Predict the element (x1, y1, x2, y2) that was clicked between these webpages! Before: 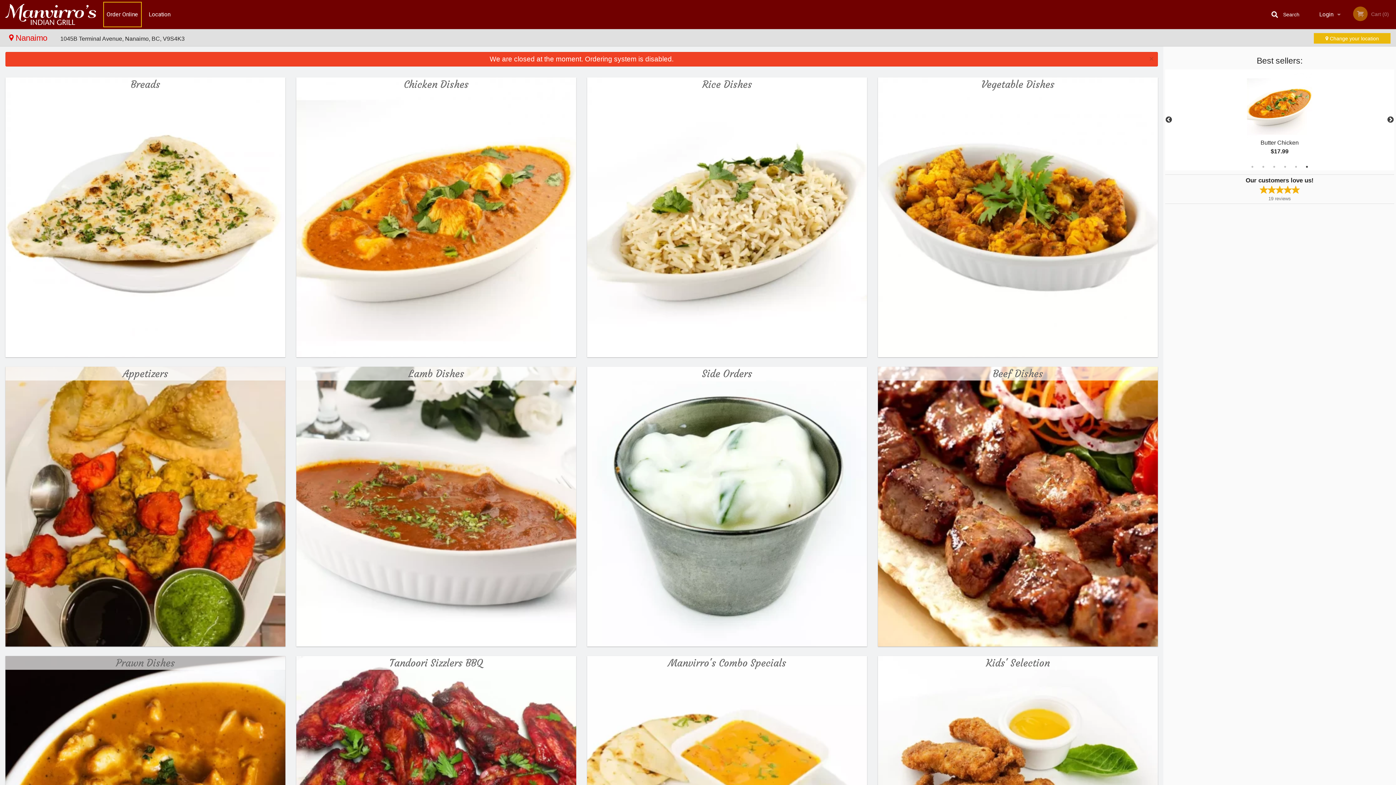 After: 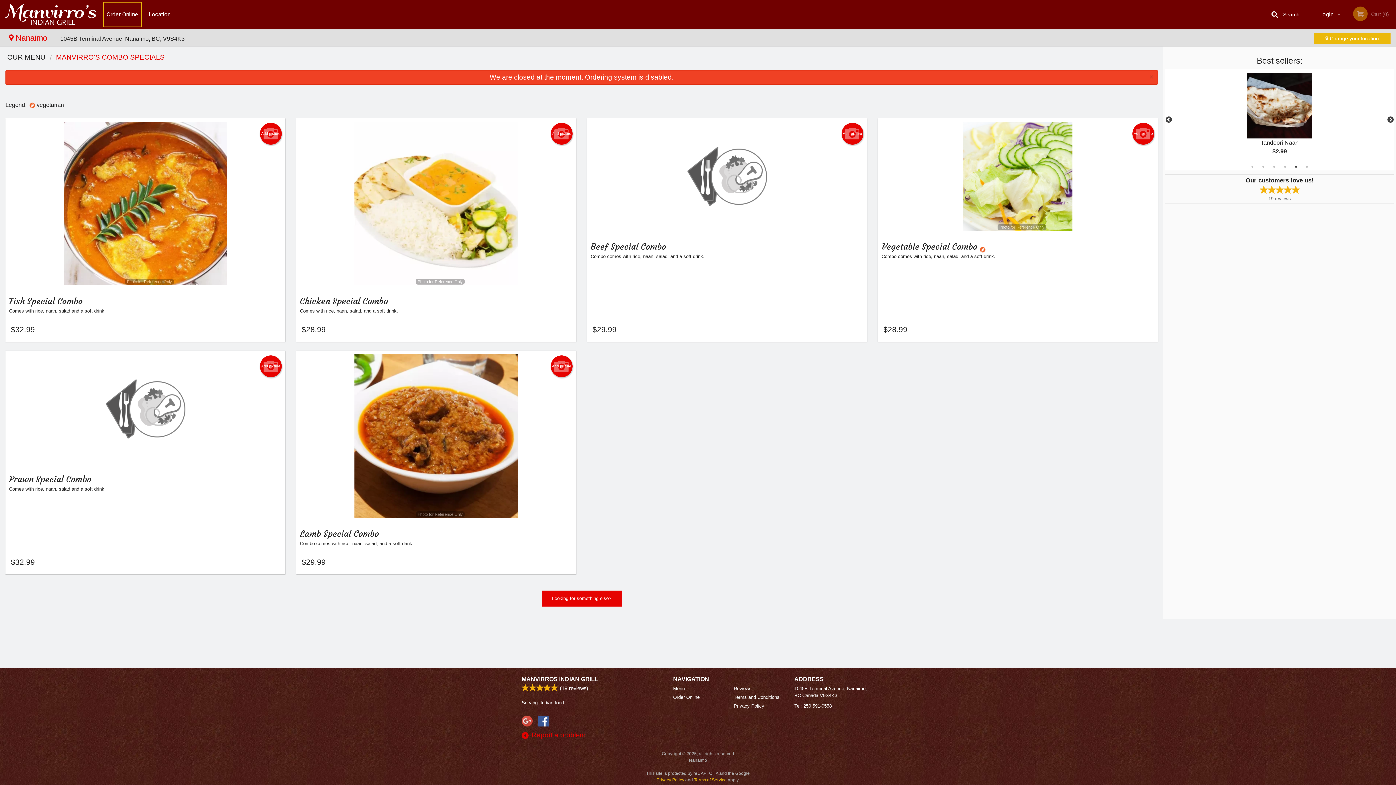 Action: label: Manvirro's Combo Specials bbox: (587, 656, 867, 670)